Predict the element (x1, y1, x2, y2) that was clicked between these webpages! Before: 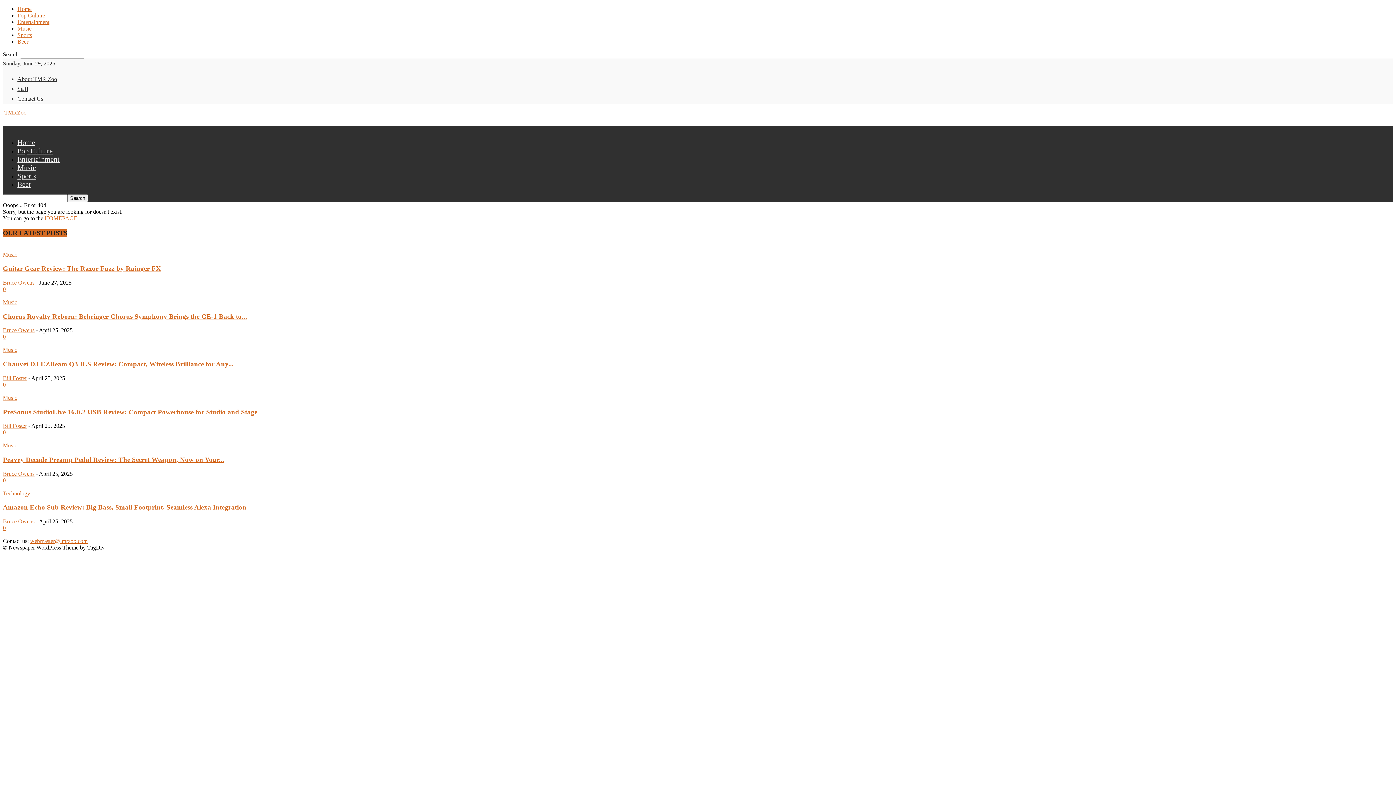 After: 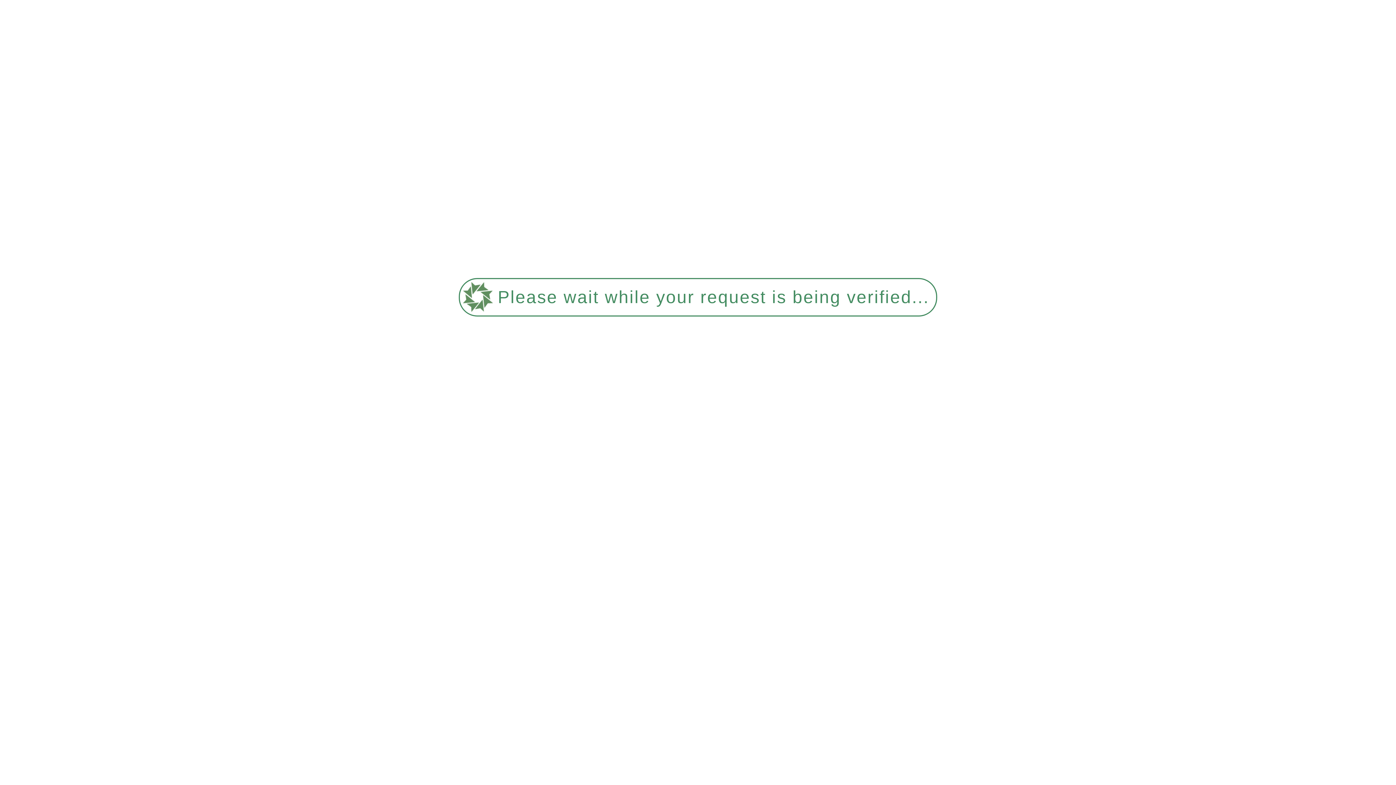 Action: bbox: (44, 215, 77, 221) label: HOMEPAGE